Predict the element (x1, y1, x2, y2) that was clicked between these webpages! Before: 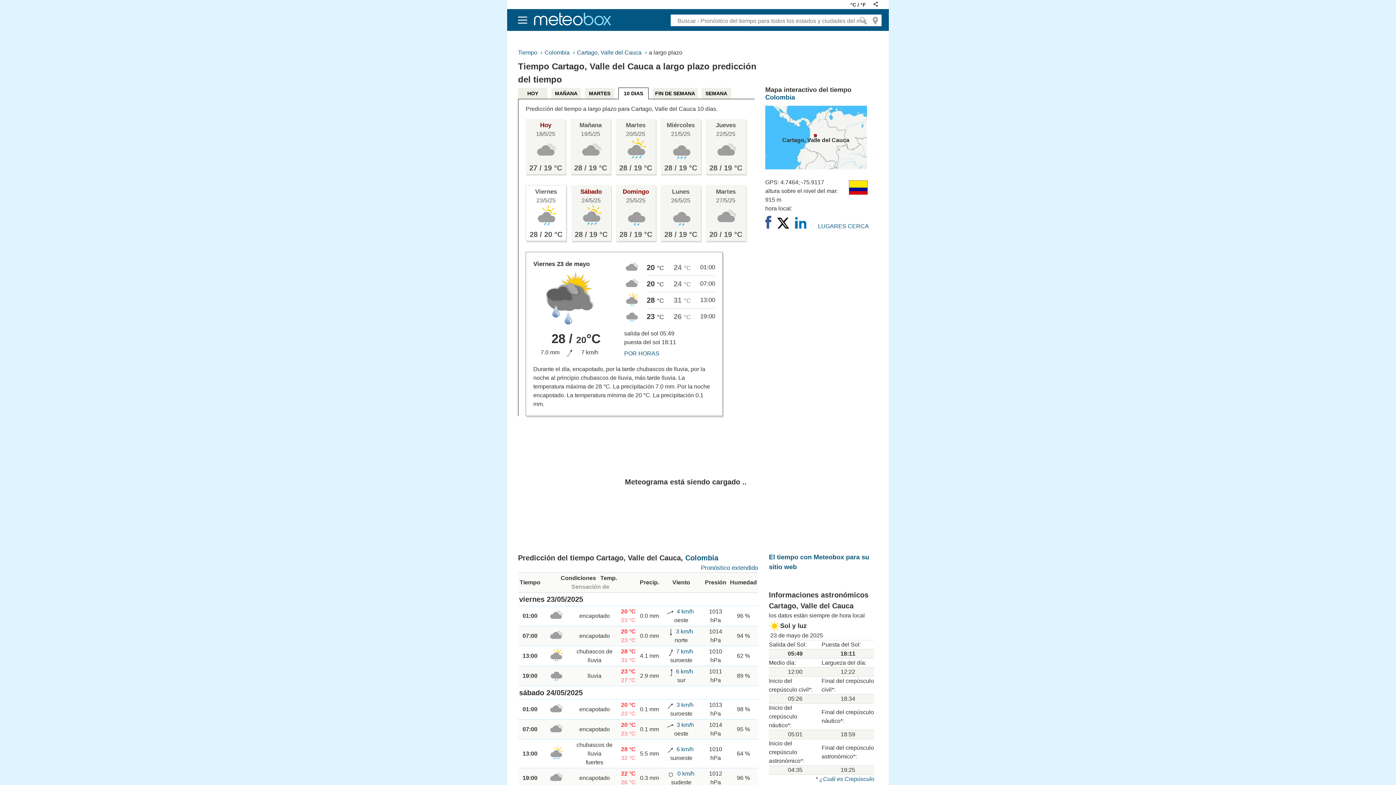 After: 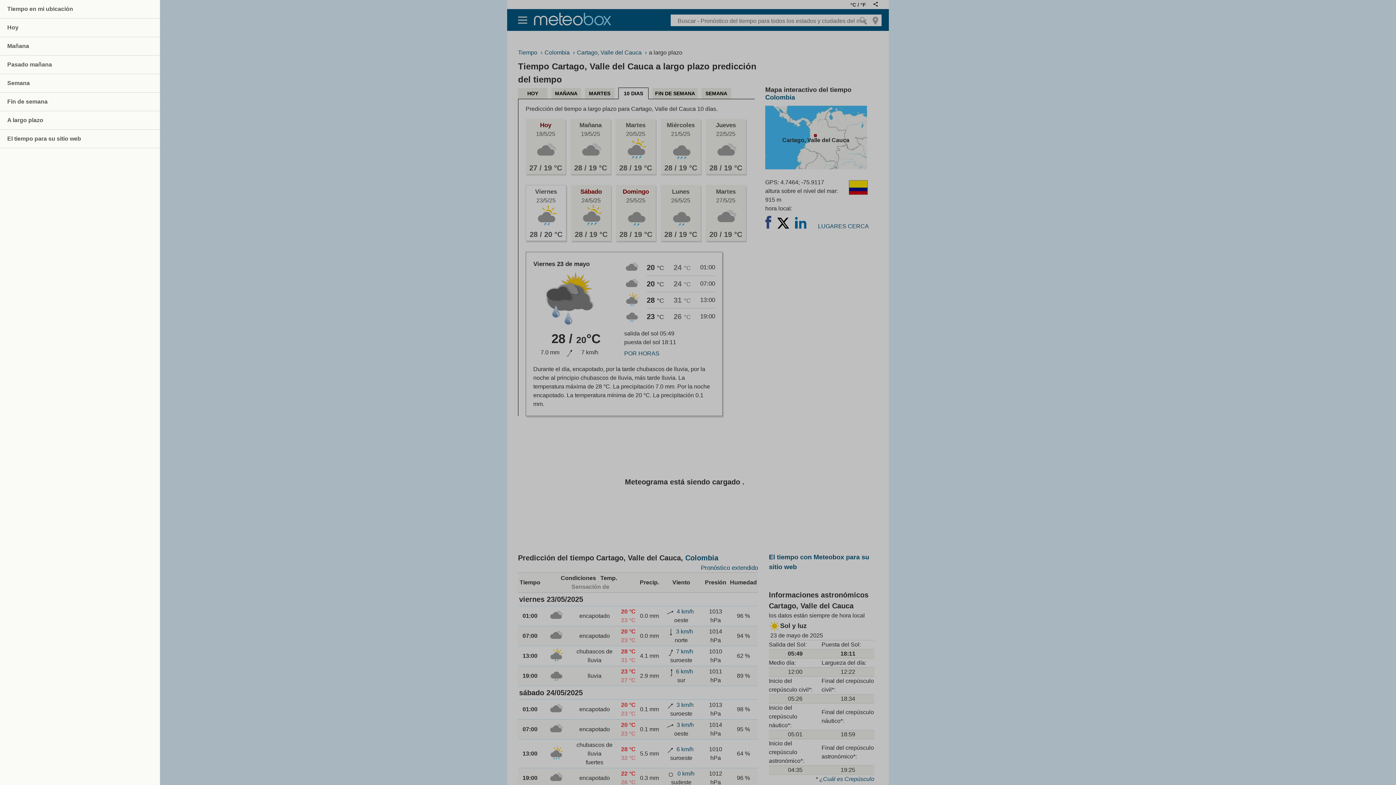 Action: bbox: (507, 20, 529, 26)